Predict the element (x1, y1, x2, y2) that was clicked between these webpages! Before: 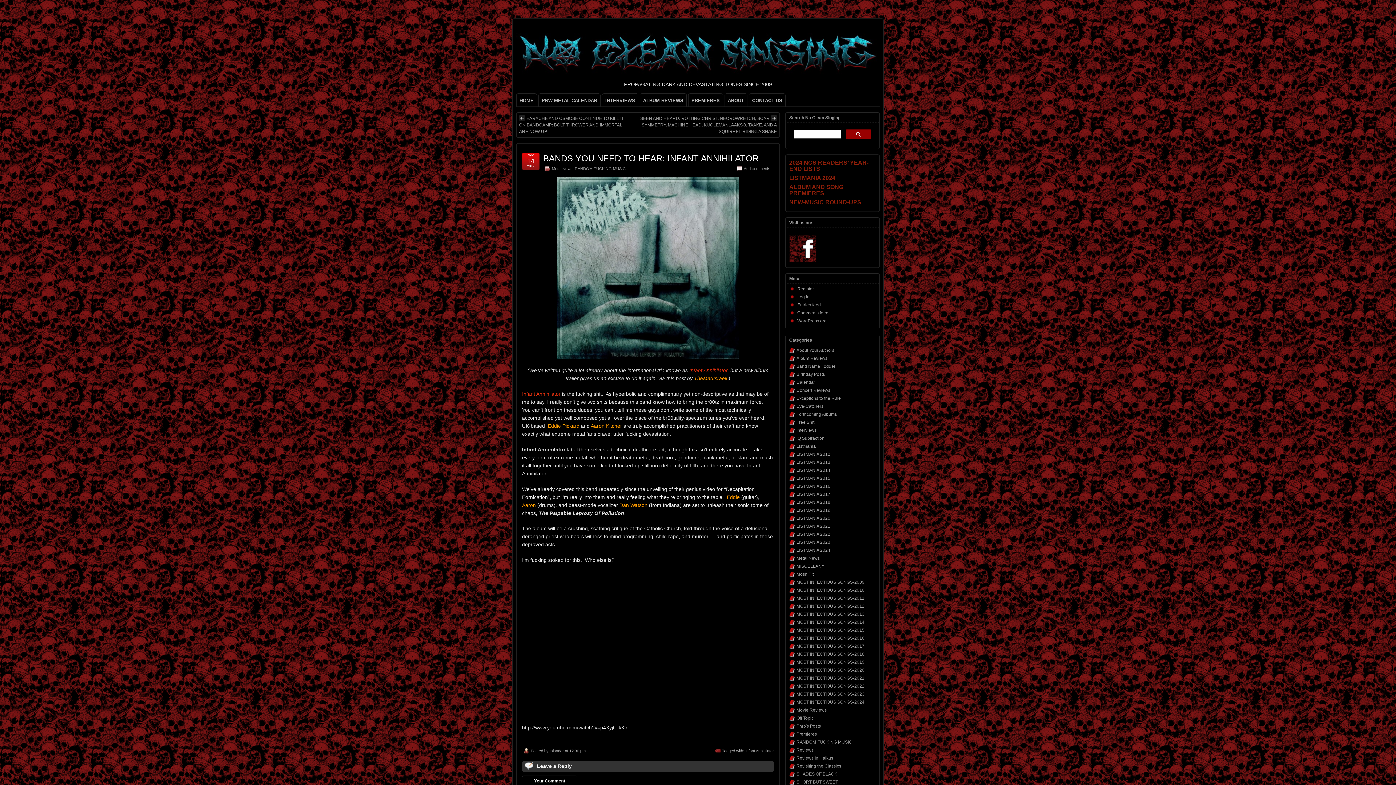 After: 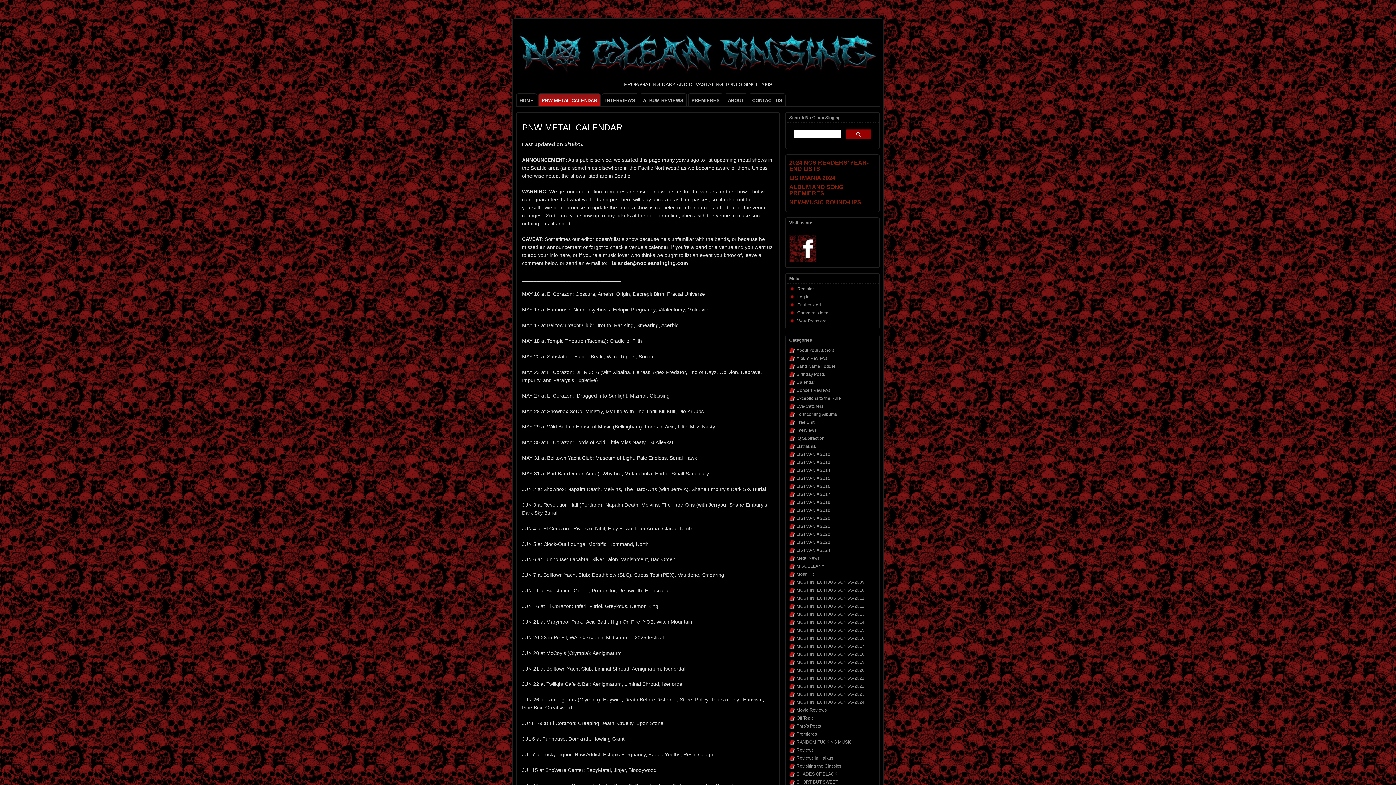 Action: label: PNW METAL CALENDAR bbox: (538, 93, 600, 106)